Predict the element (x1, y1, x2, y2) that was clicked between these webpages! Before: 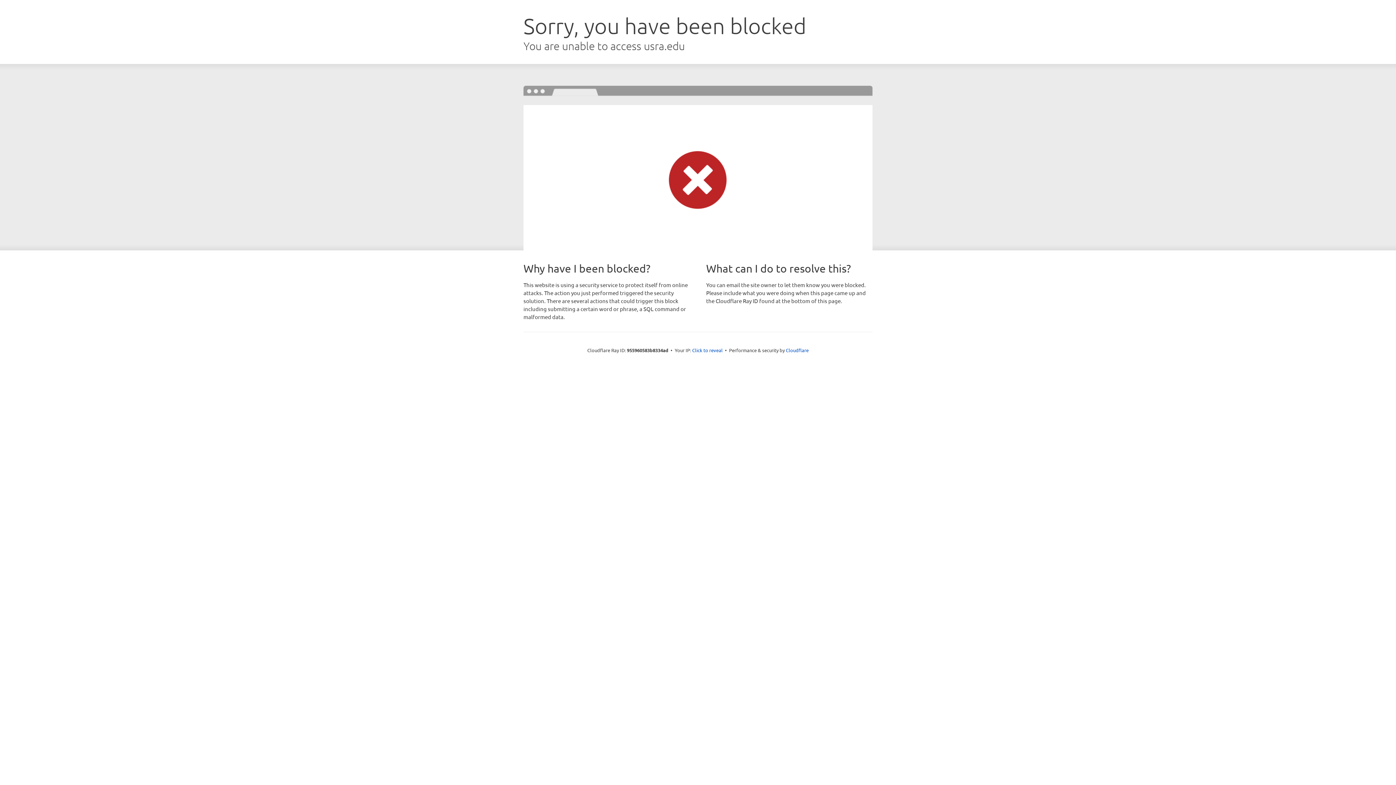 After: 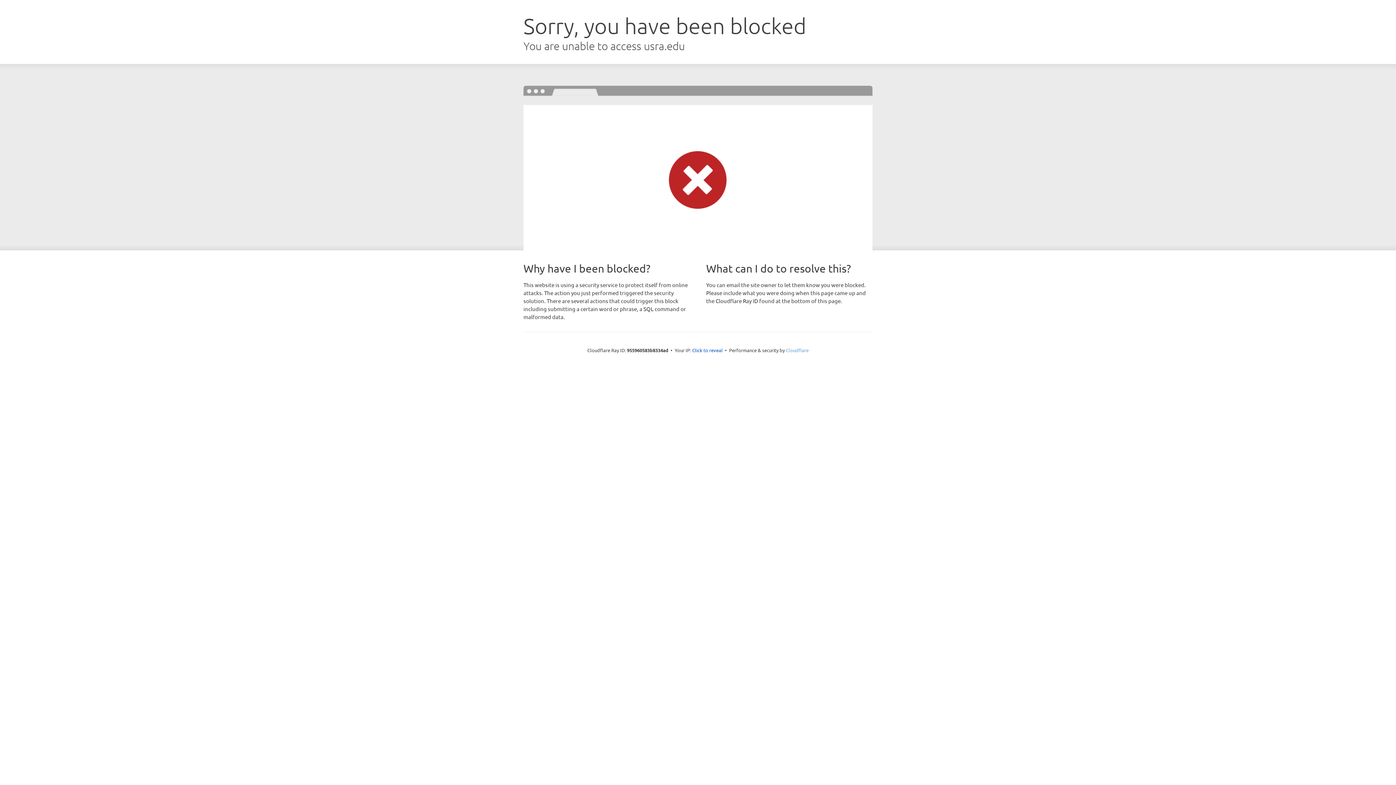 Action: label: Cloudflare bbox: (786, 347, 808, 353)